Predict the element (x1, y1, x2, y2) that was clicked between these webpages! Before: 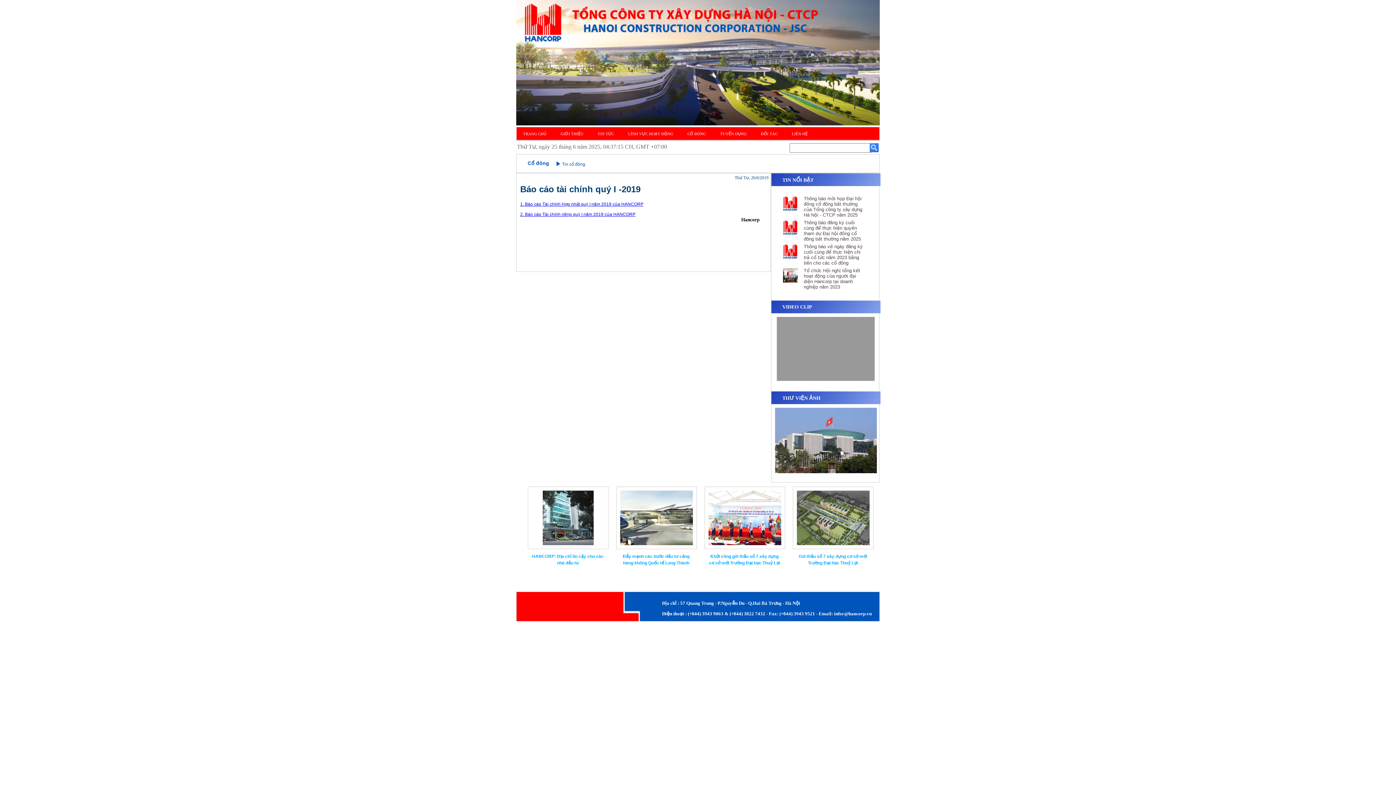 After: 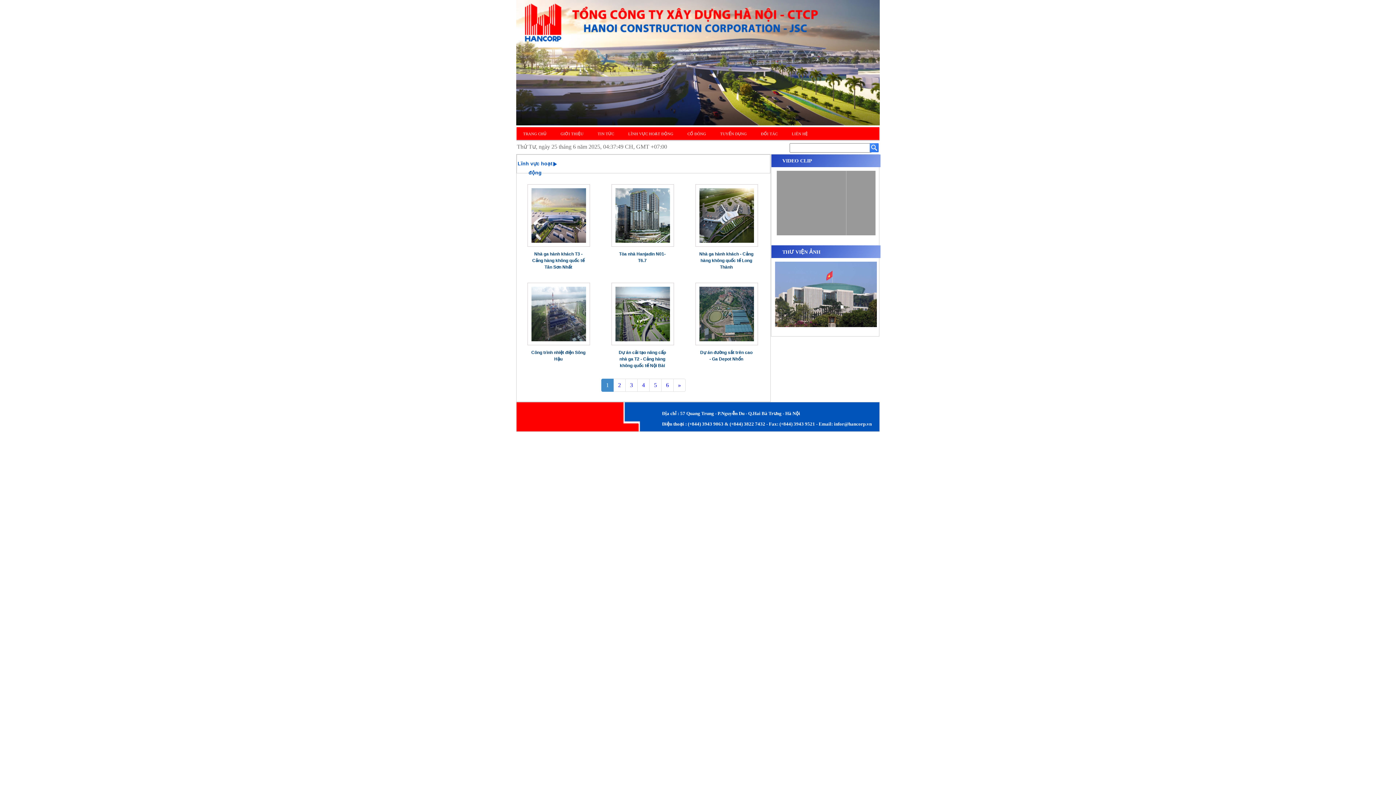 Action: bbox: (621, 127, 680, 140) label: LĨNH VỰC HOẠT ĐỘNG